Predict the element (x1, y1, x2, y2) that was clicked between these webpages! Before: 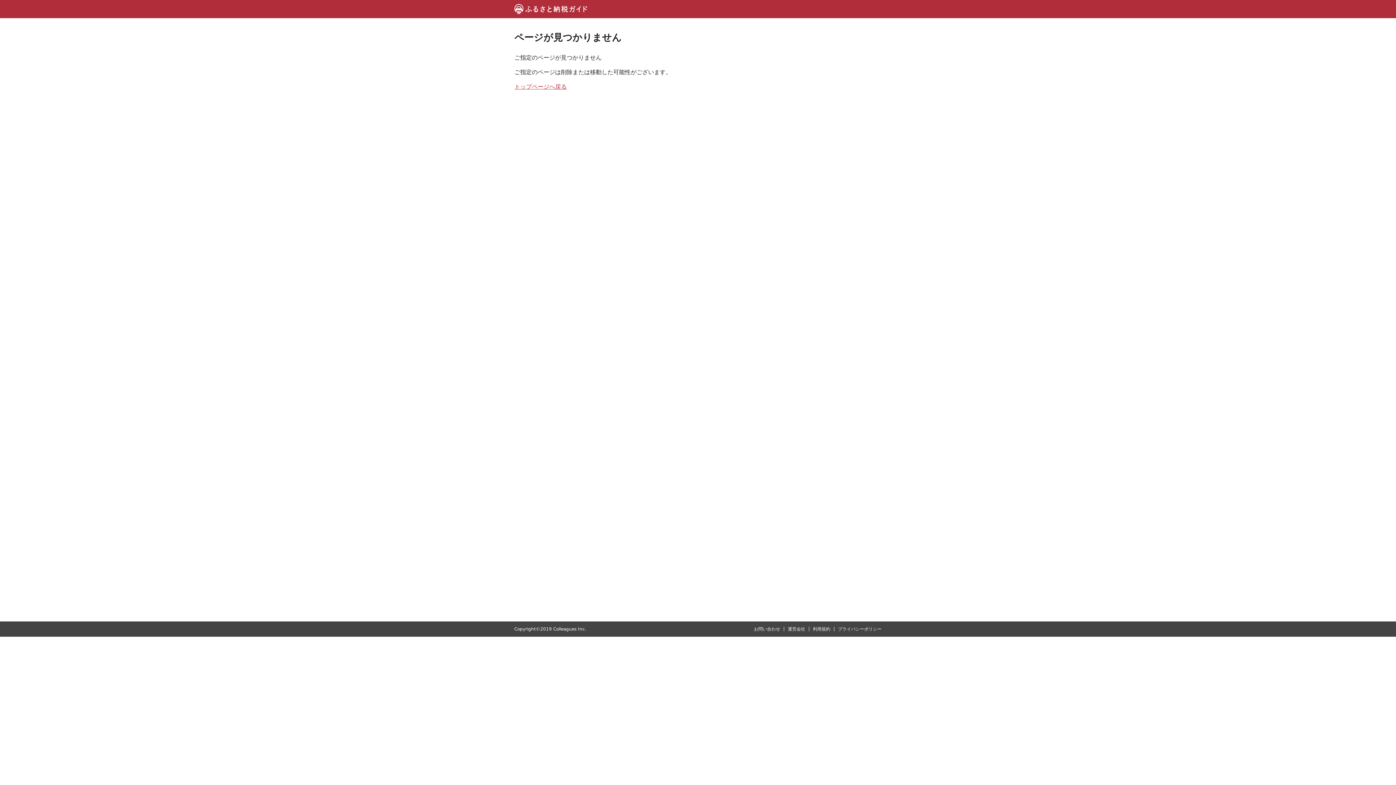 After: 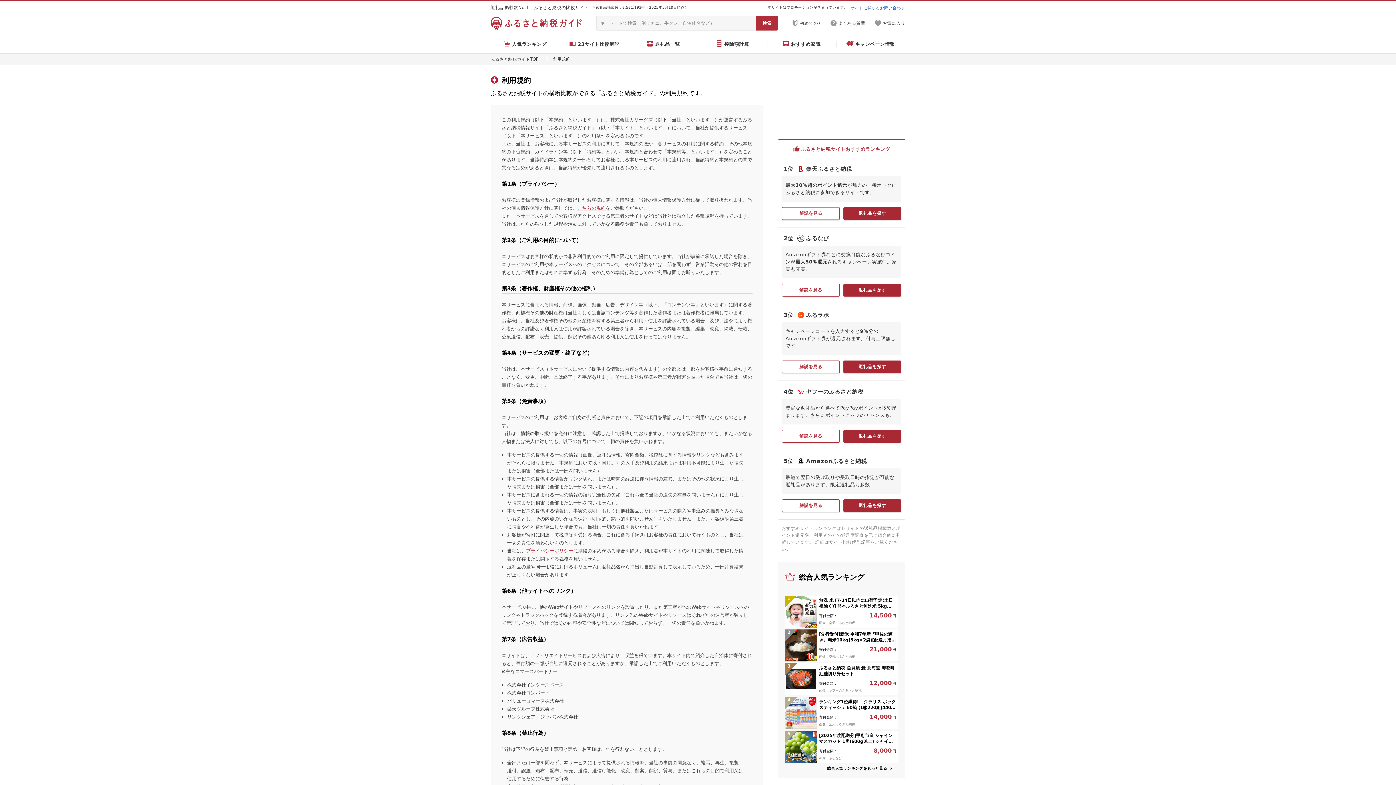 Action: label: 利用規約 bbox: (813, 626, 830, 632)